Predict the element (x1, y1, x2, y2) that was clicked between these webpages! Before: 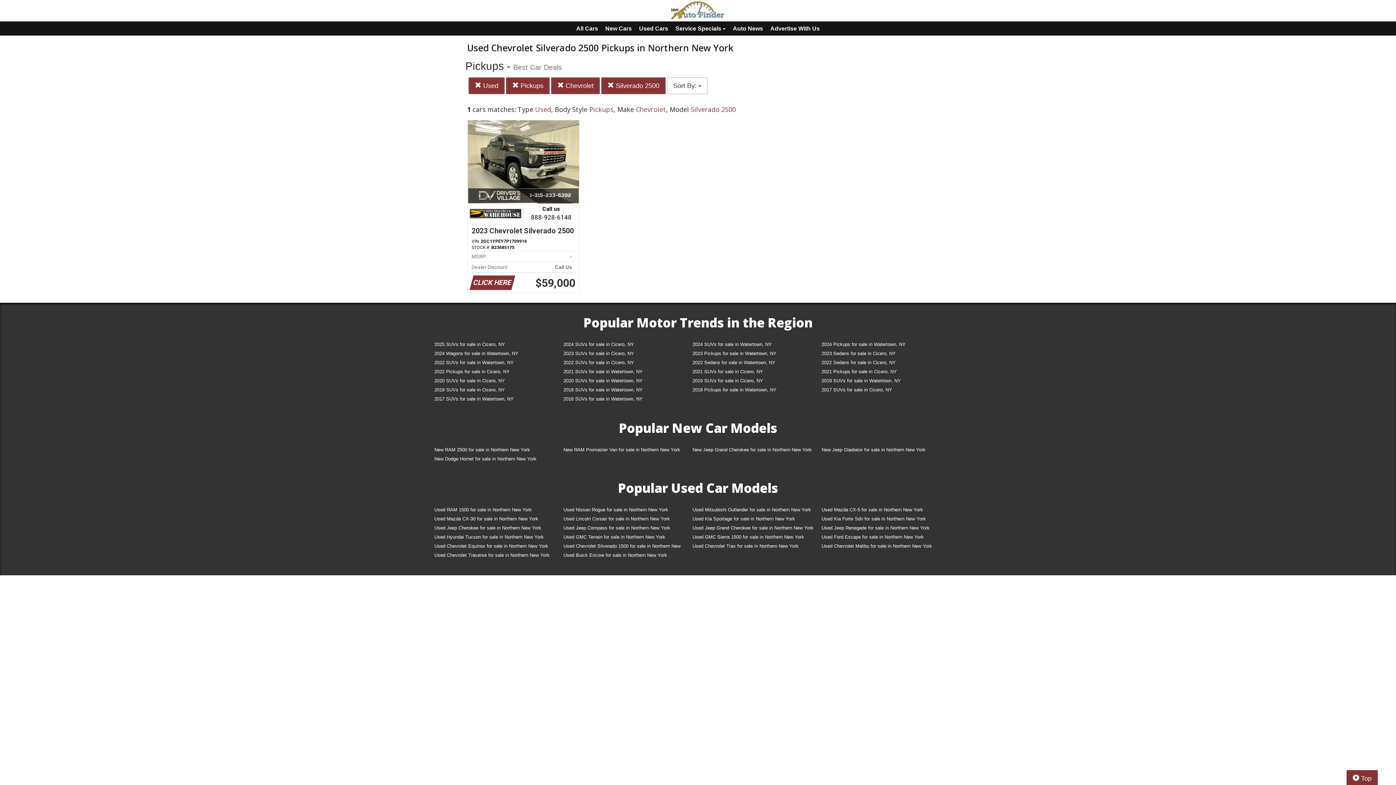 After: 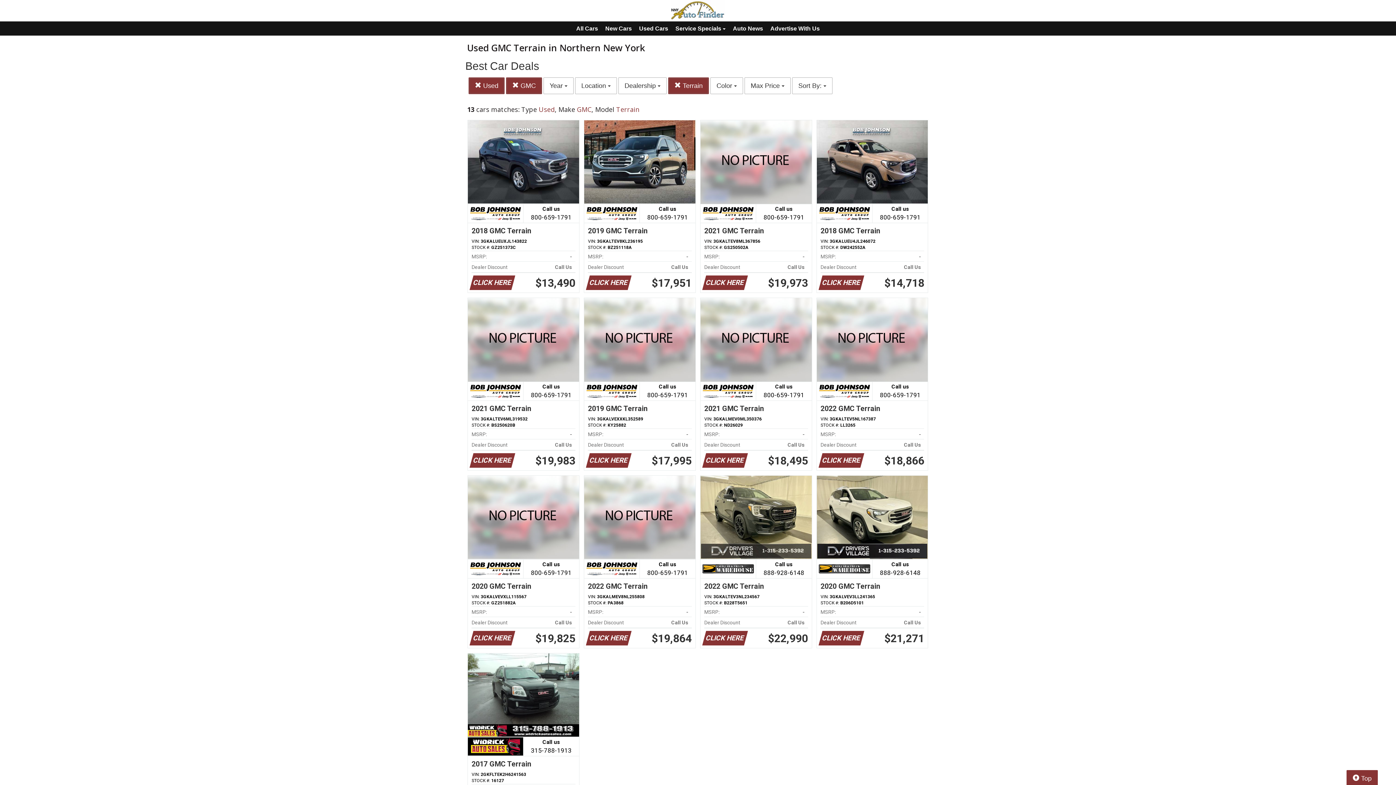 Action: bbox: (558, 533, 687, 542) label: Used GMC Terrain for sale in Northern New York